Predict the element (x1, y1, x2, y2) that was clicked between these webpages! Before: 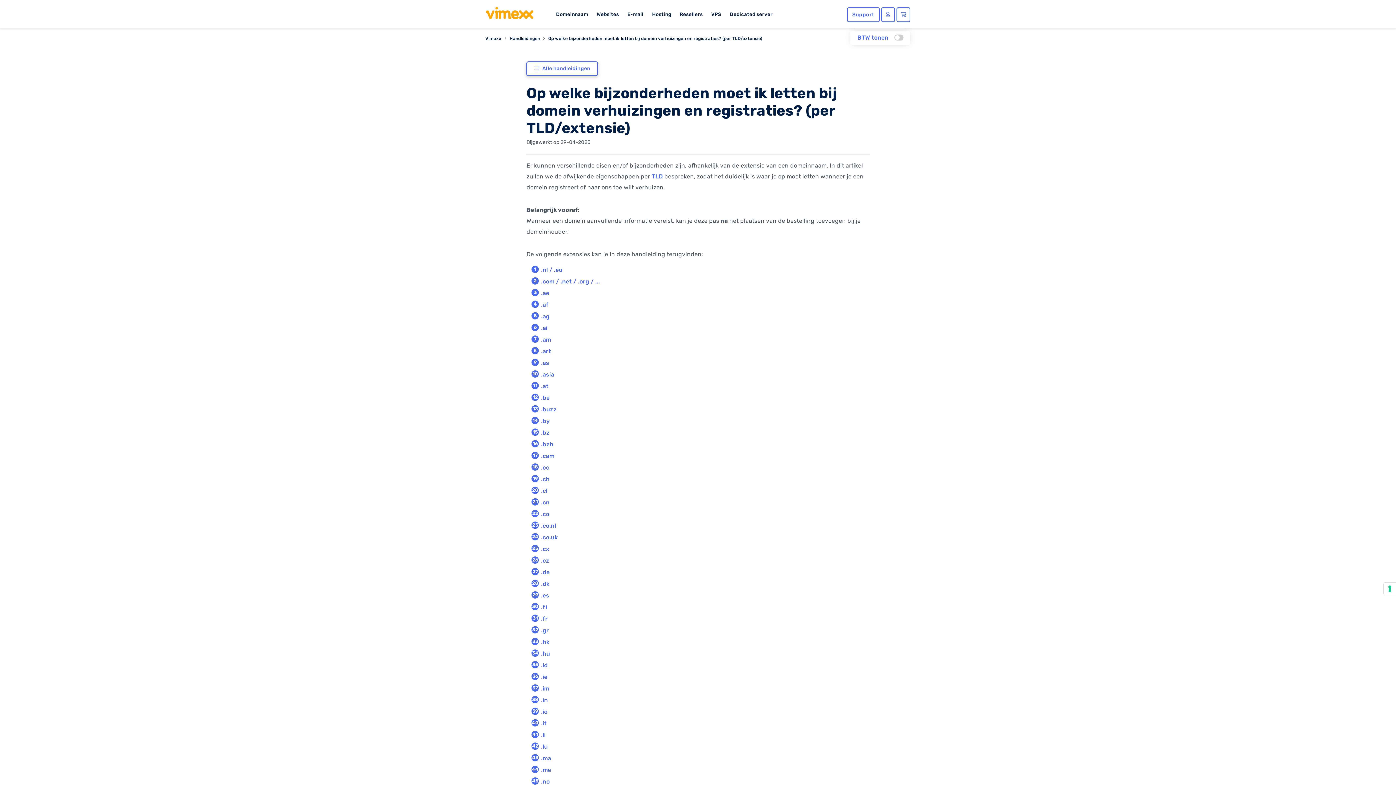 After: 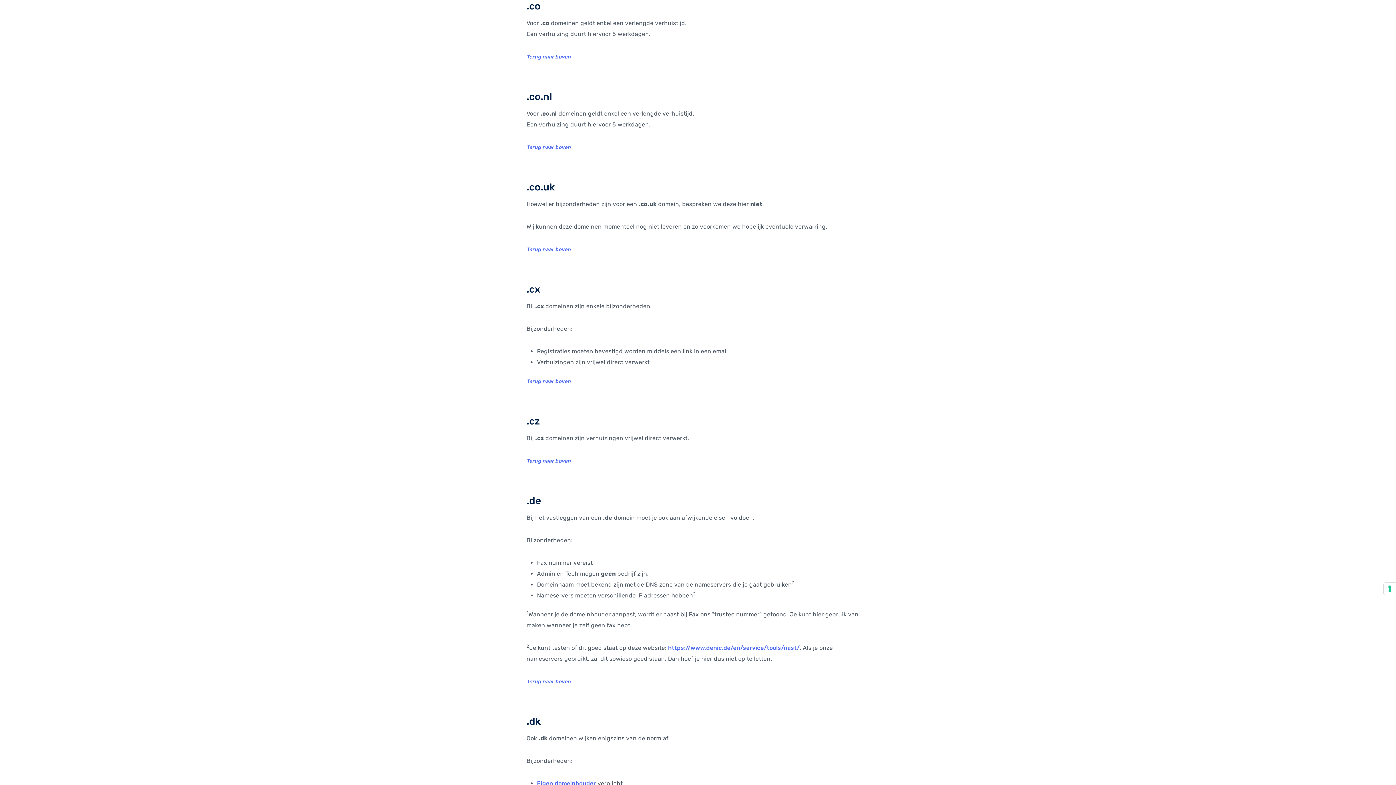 Action: label: .co bbox: (541, 510, 549, 517)